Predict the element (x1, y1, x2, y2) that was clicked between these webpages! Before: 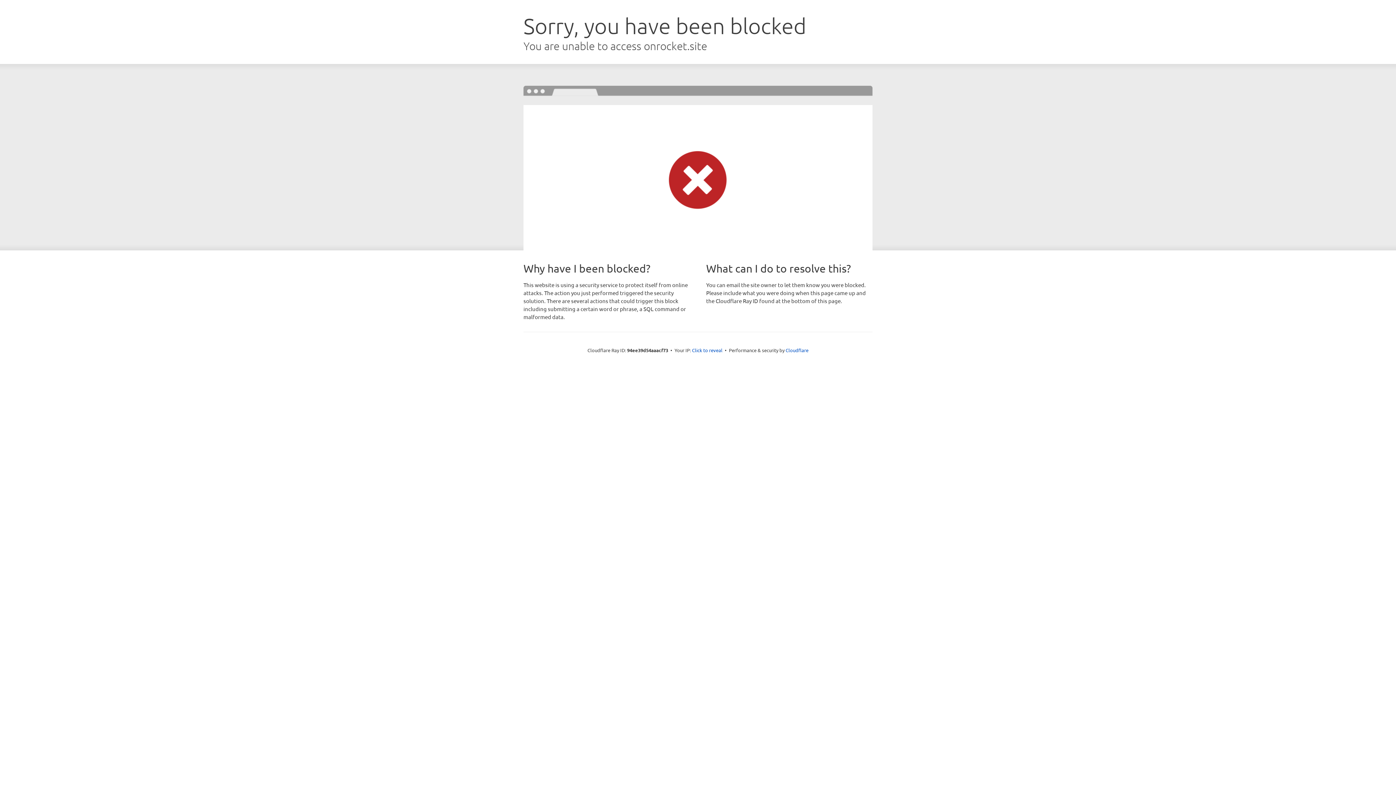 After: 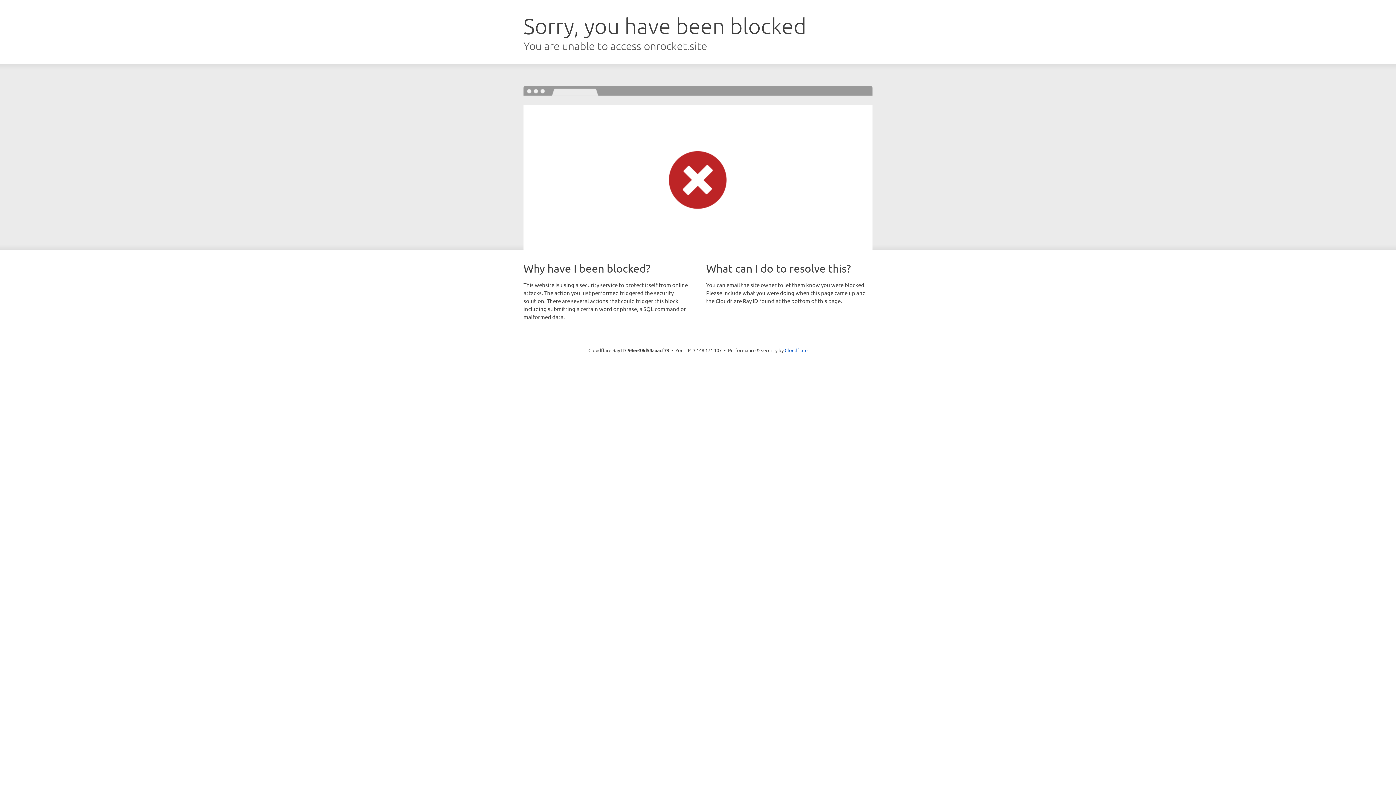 Action: bbox: (692, 346, 722, 353) label: Click to reveal